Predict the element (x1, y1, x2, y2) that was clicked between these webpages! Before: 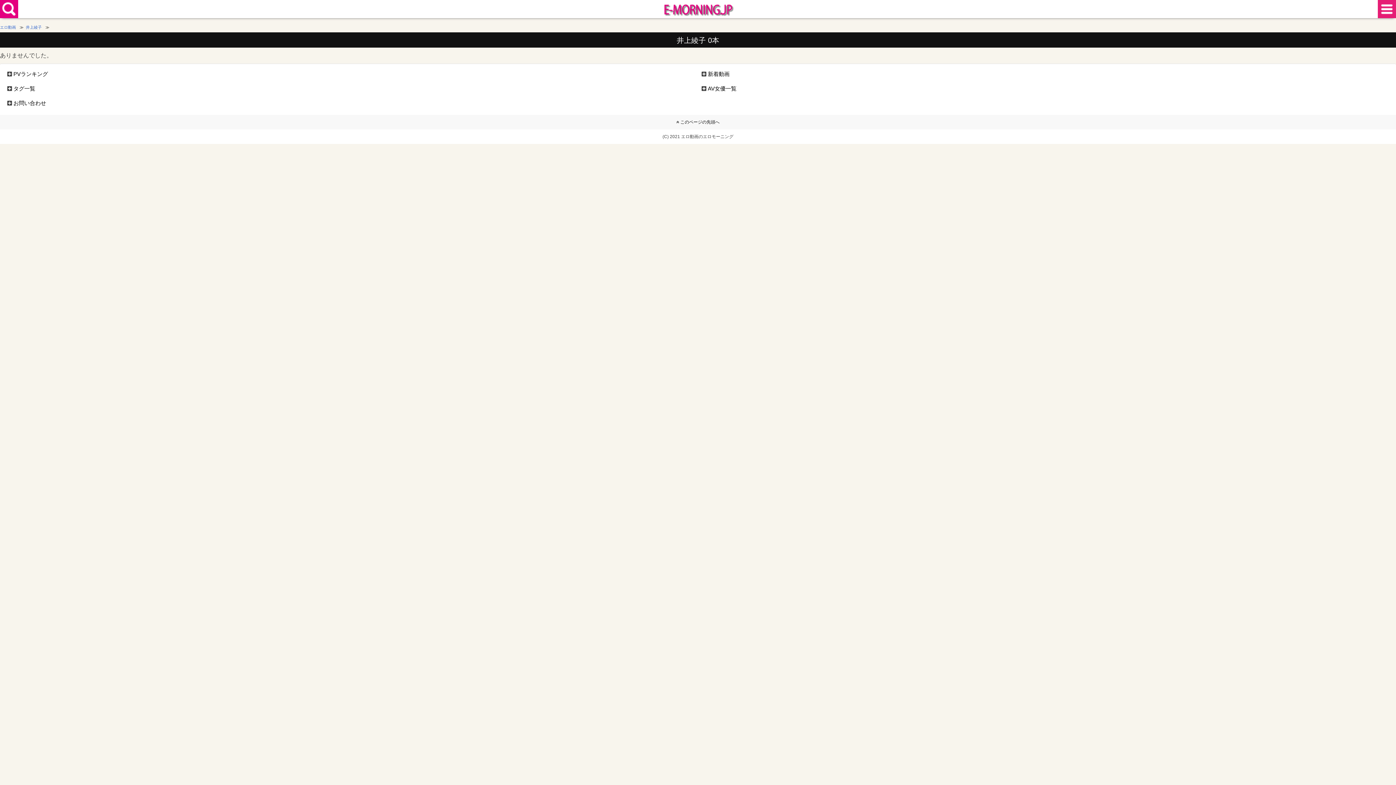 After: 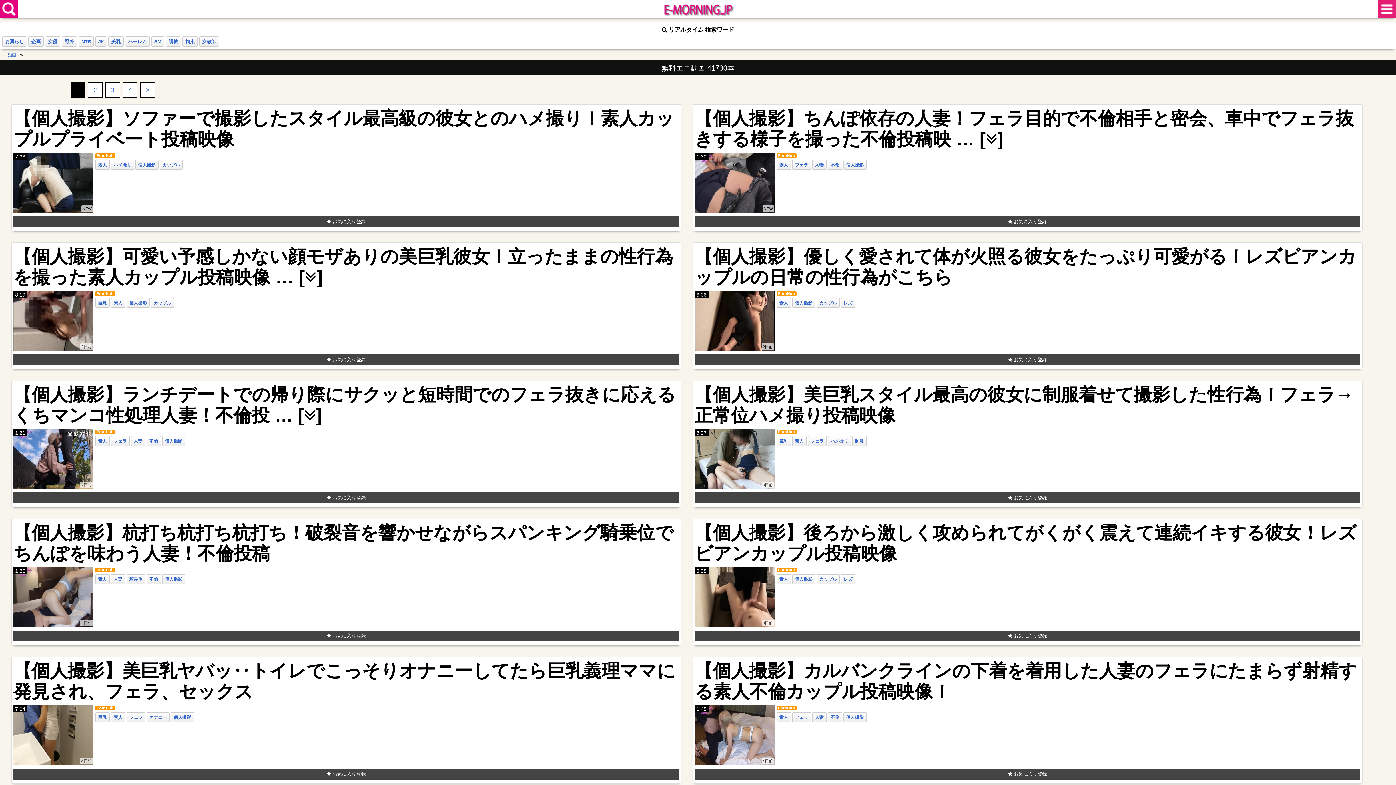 Action: bbox: (0, 25, 16, 29) label: エロ動画